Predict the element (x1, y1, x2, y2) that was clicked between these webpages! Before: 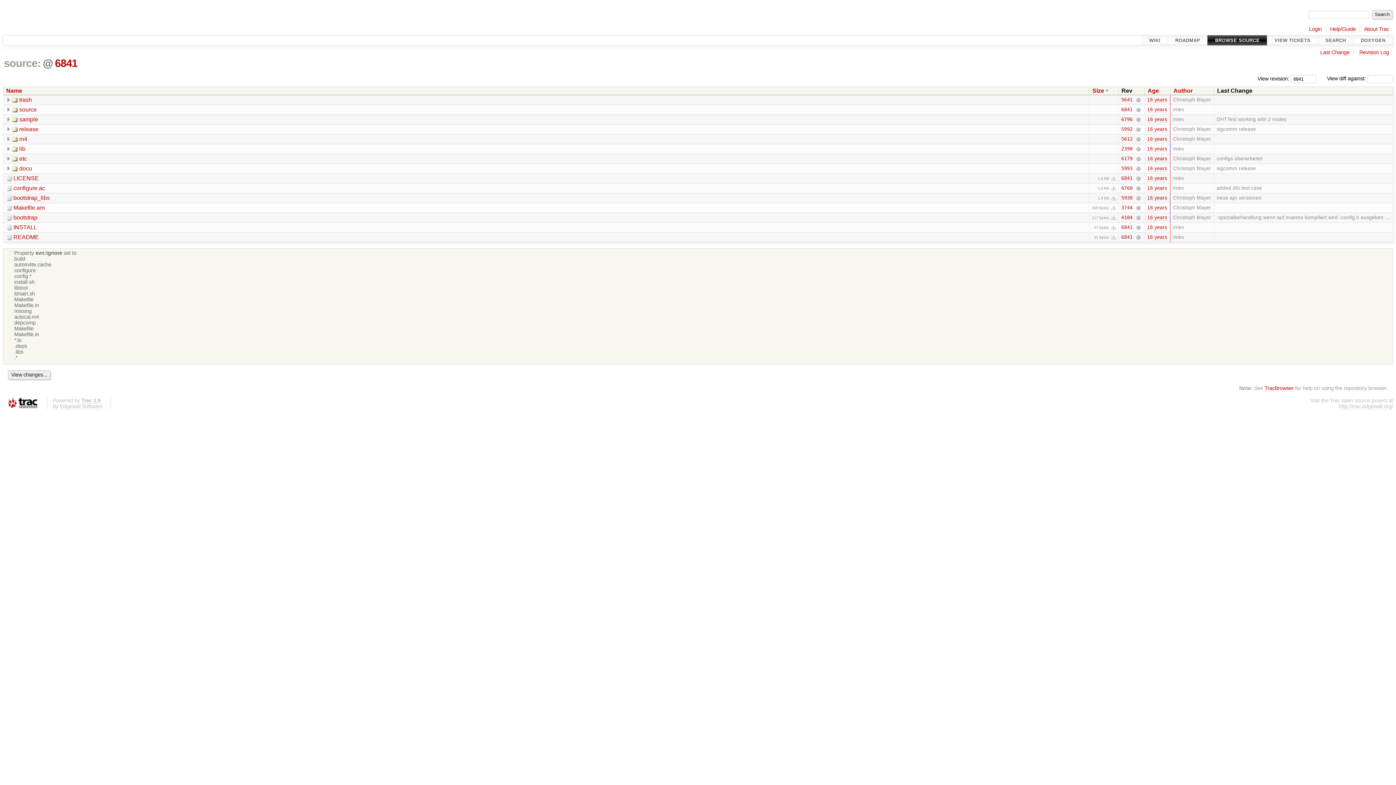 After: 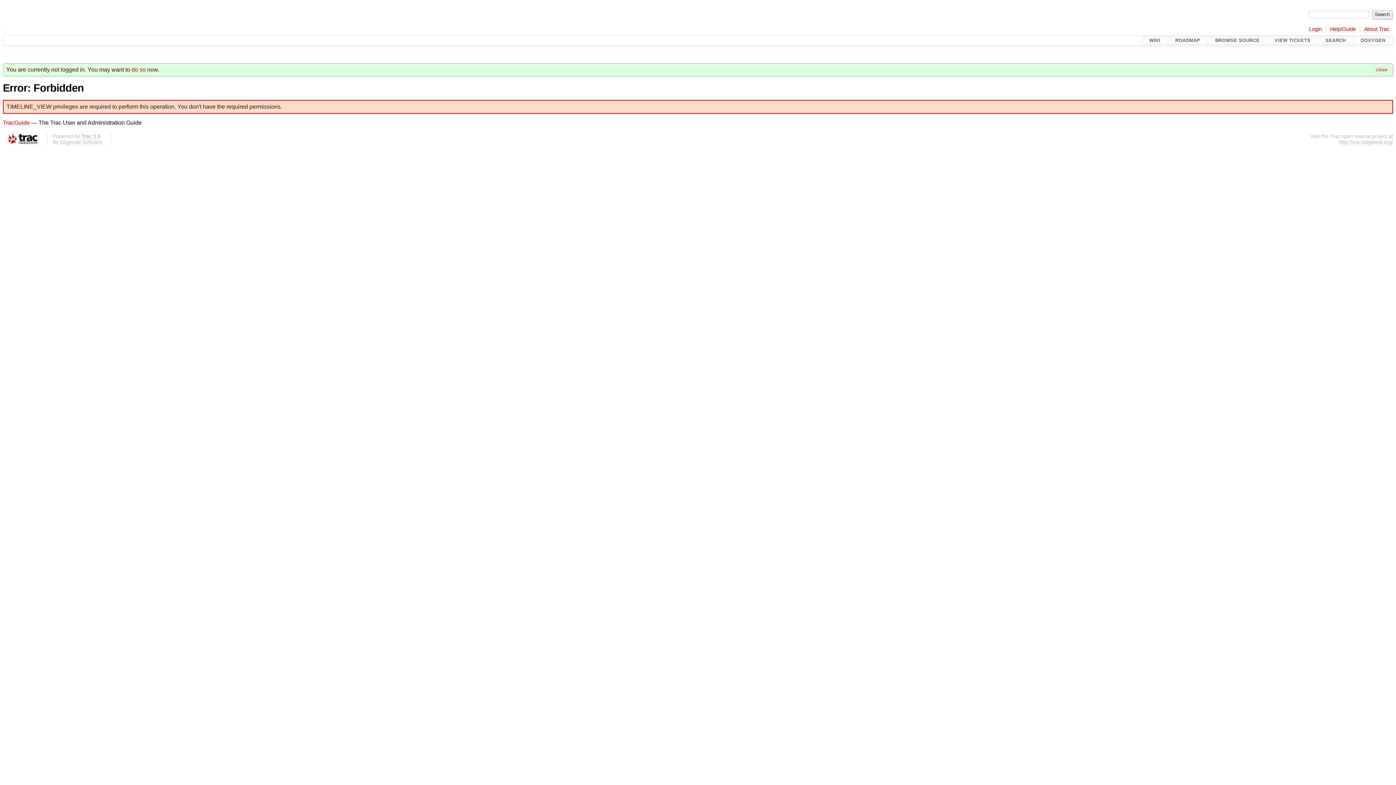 Action: bbox: (1147, 165, 1167, 171) label: 16 years